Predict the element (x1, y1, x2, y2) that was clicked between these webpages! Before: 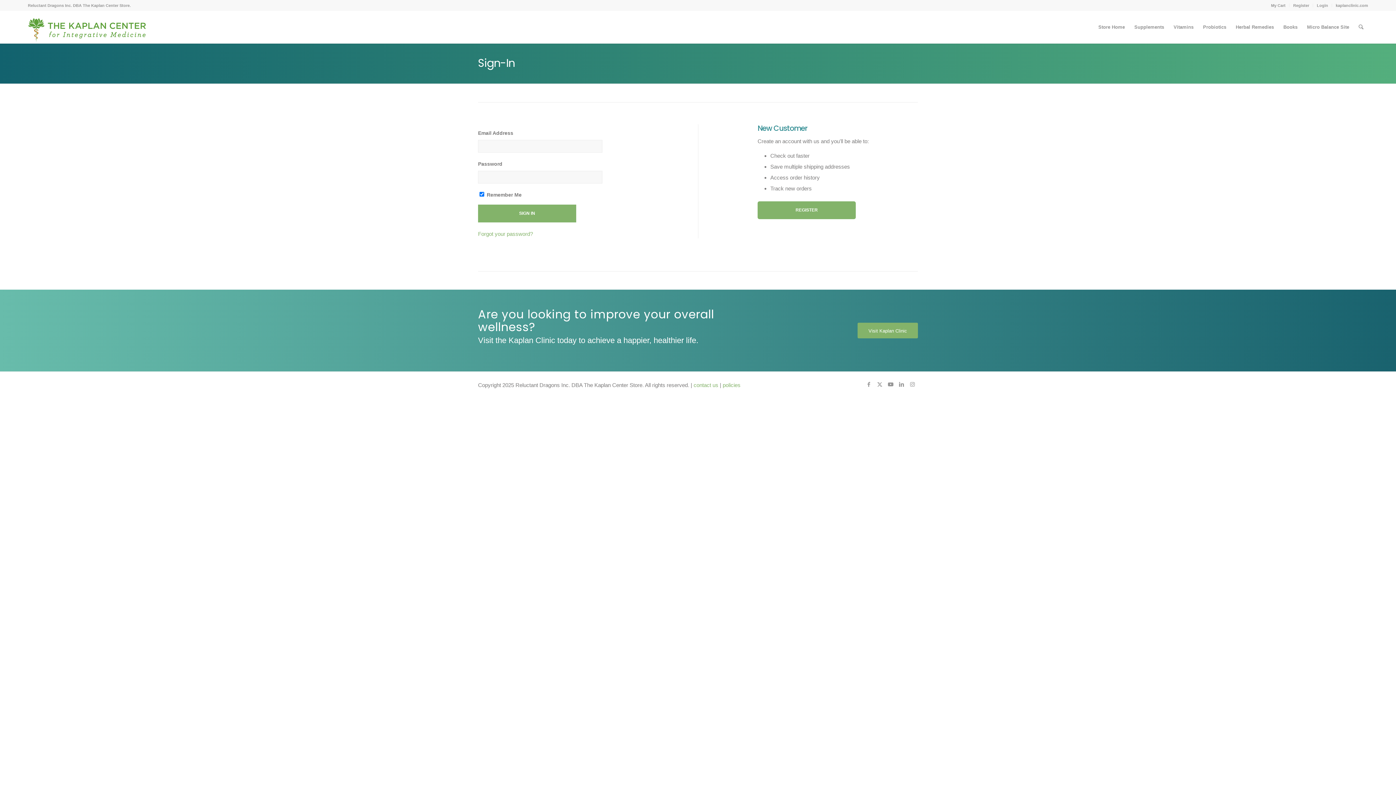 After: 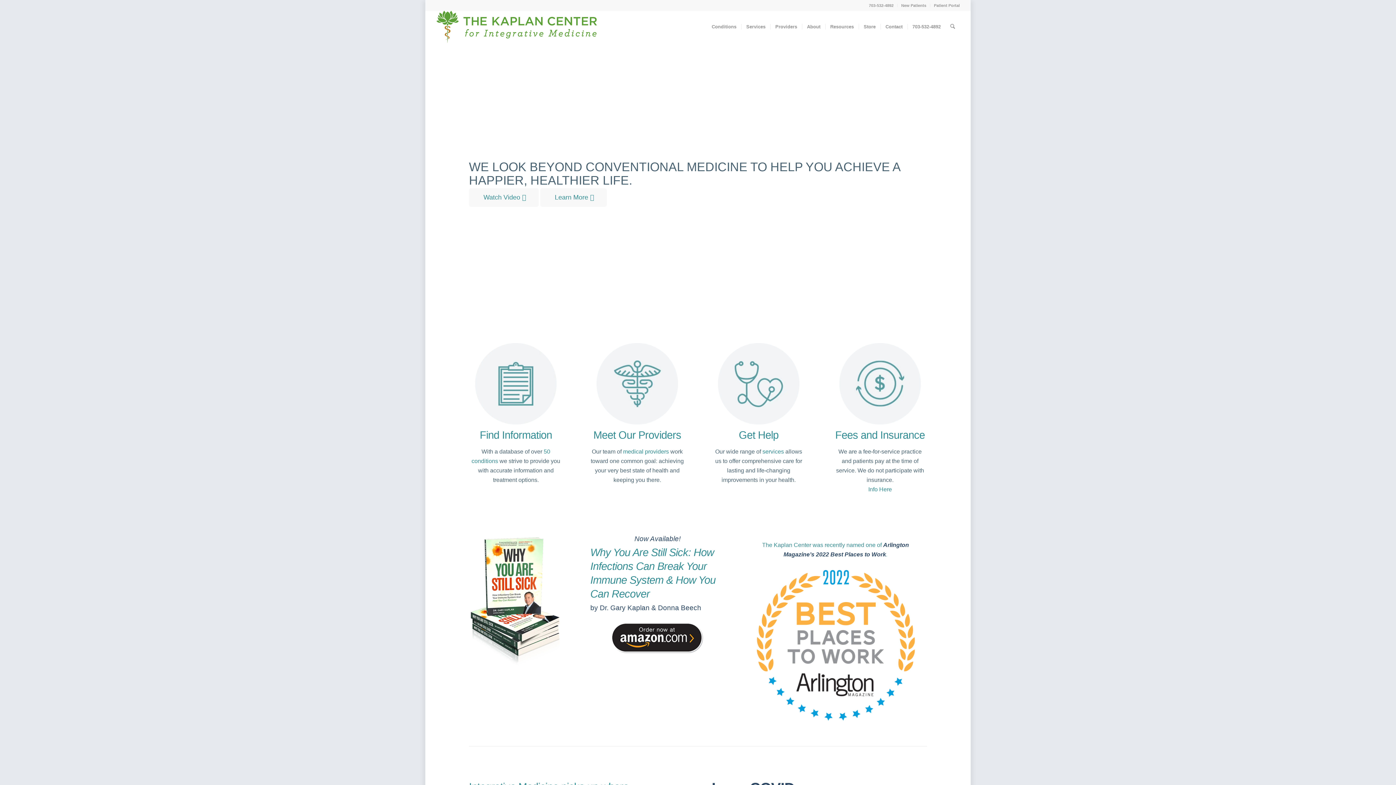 Action: label: Kaplan-Center-Logo bbox: (27, 10, 146, 43)